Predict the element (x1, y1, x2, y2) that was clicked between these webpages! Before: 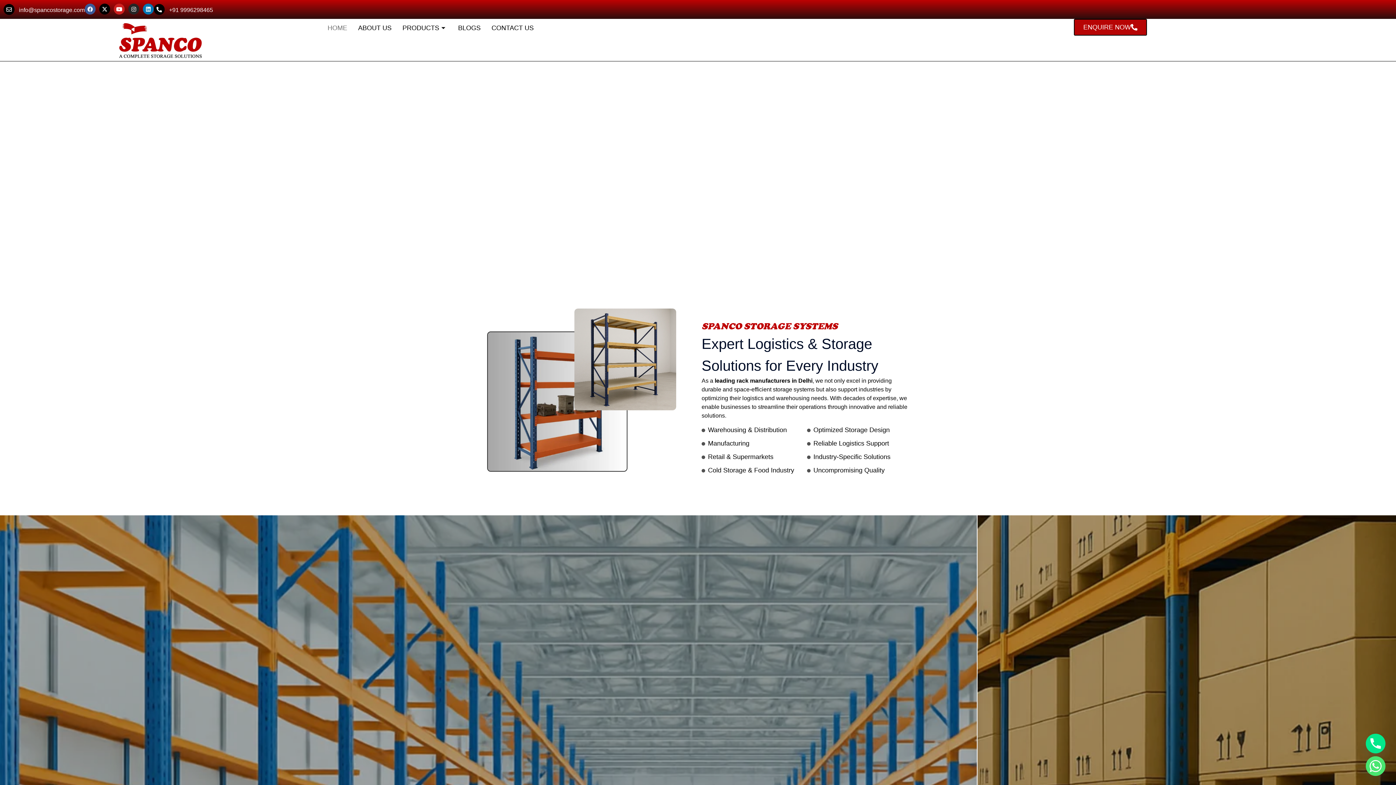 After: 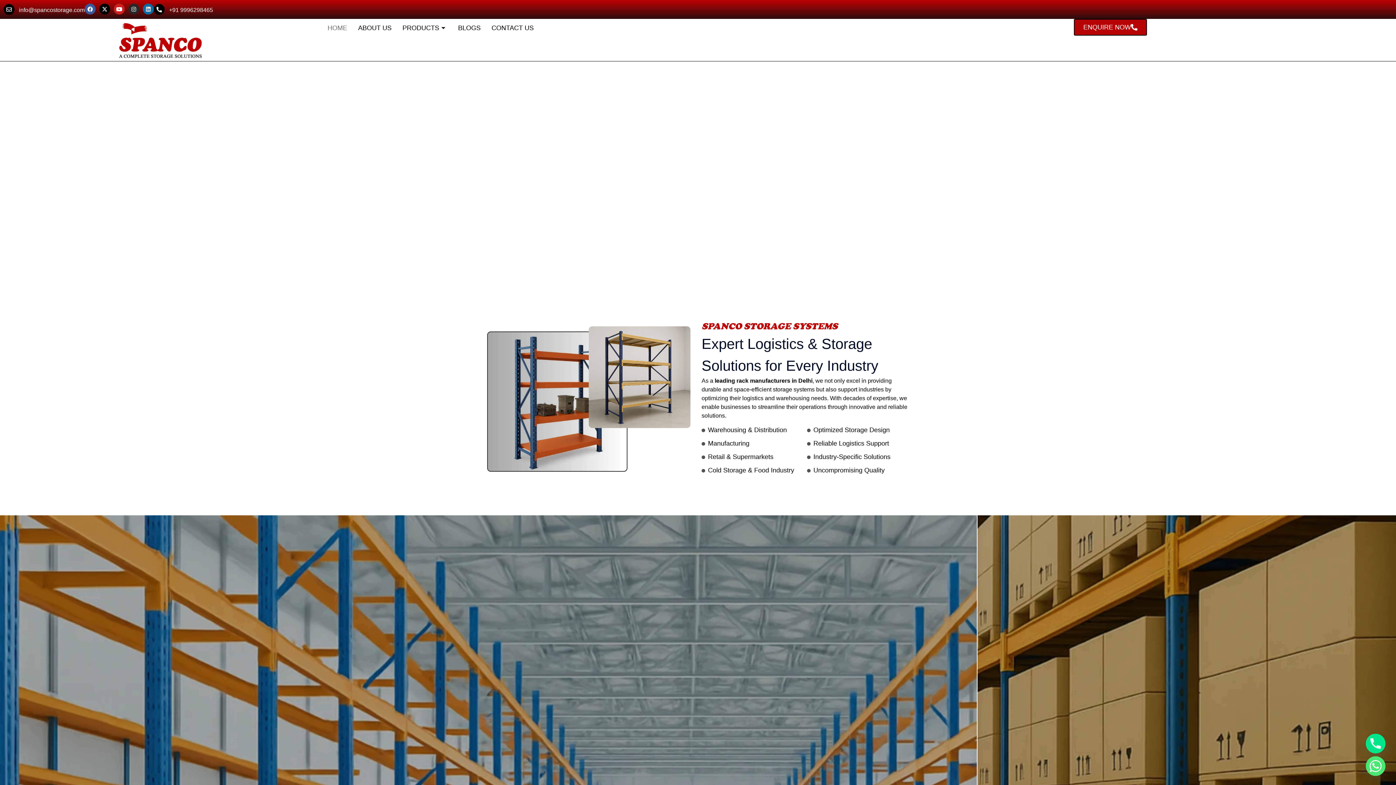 Action: label: Linkedin bbox: (142, 3, 153, 14)